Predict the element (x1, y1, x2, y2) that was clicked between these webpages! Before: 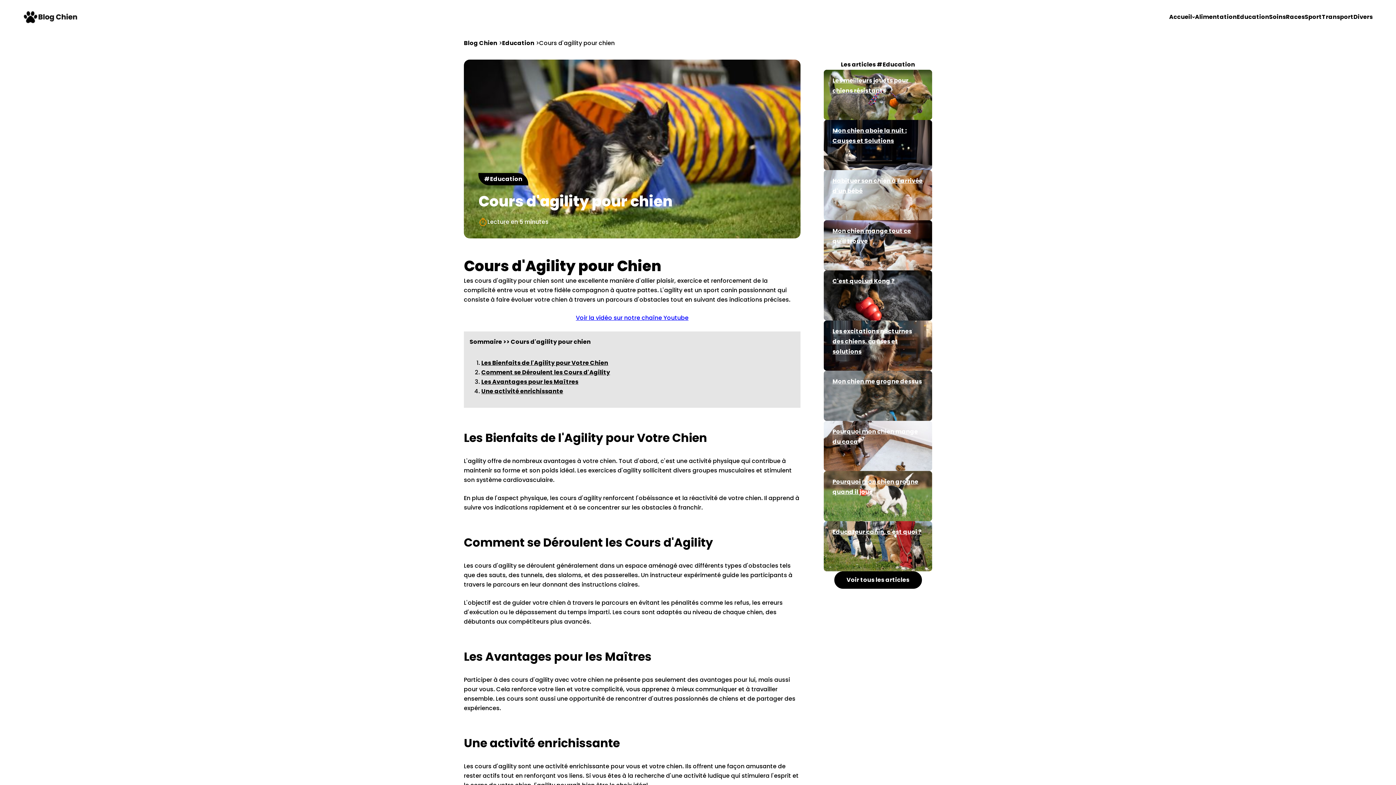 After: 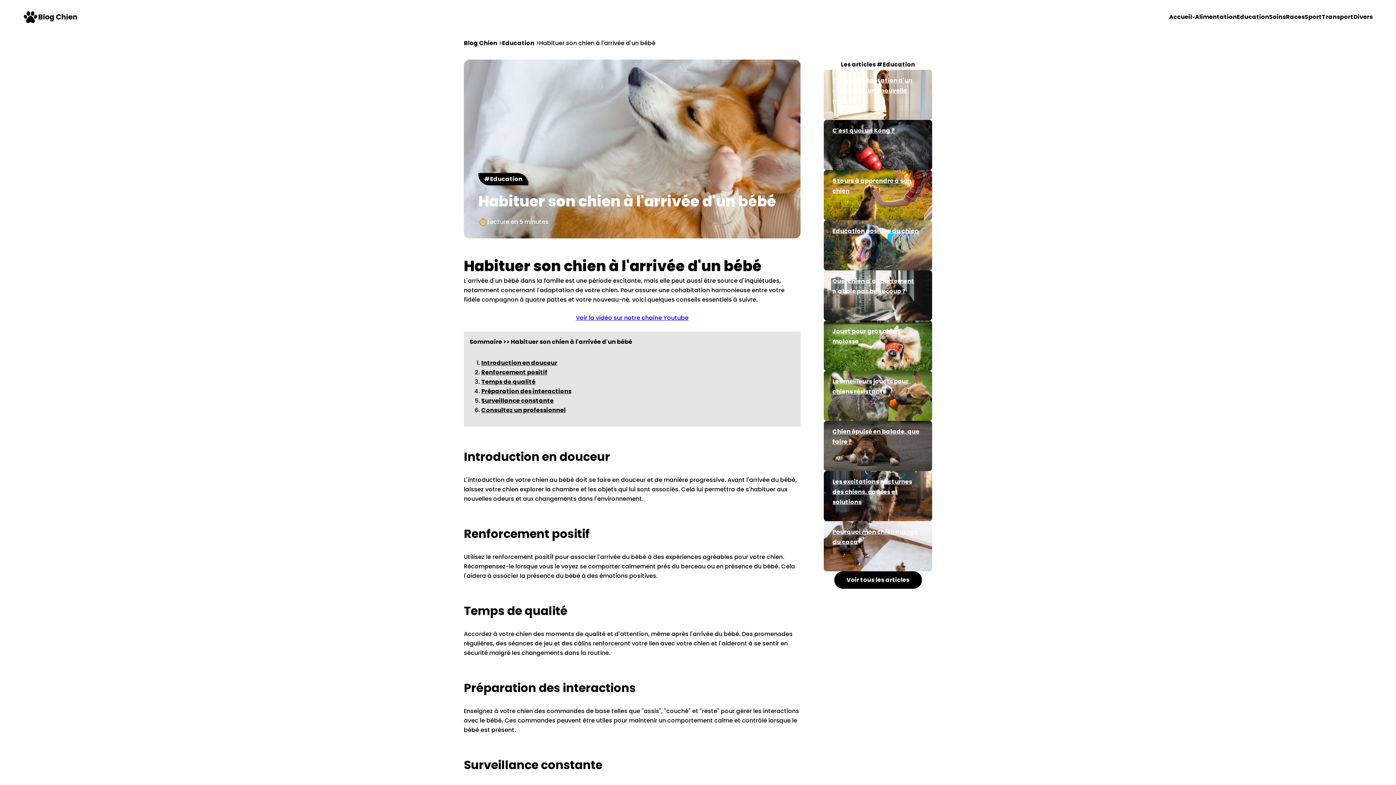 Action: label: Habituer son chien à l'arrivée d'un bébé bbox: (824, 170, 932, 202)